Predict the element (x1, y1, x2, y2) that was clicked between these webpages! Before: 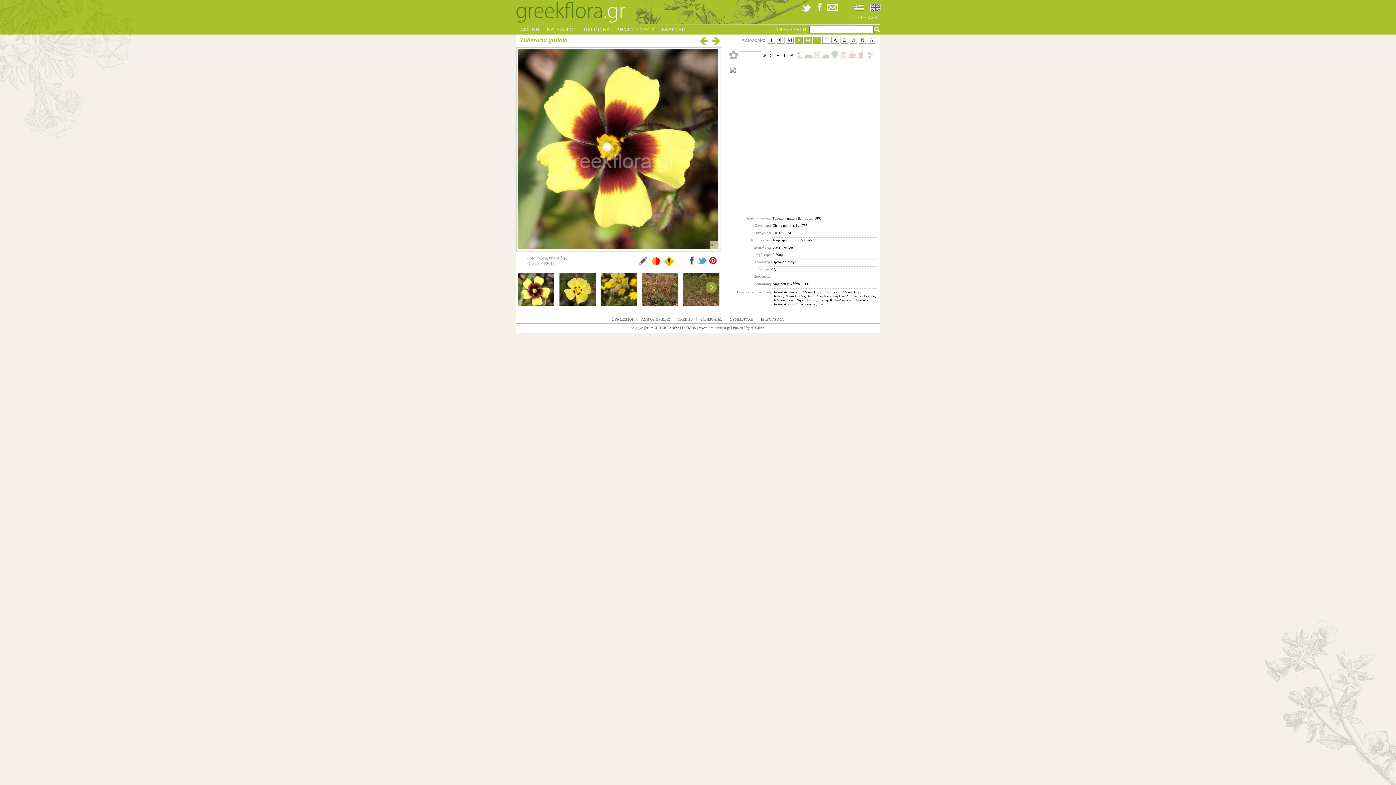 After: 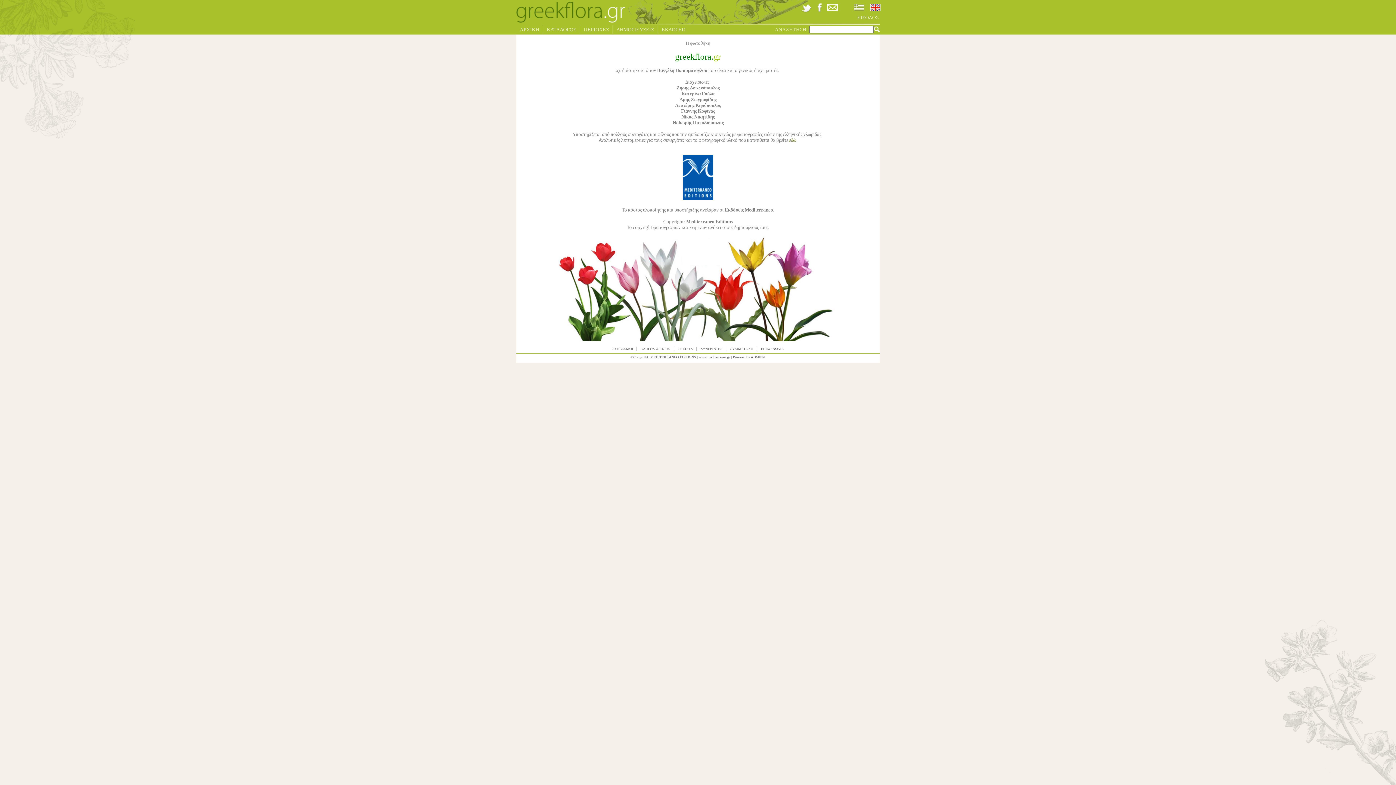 Action: bbox: (674, 317, 697, 321) label: CREDITS